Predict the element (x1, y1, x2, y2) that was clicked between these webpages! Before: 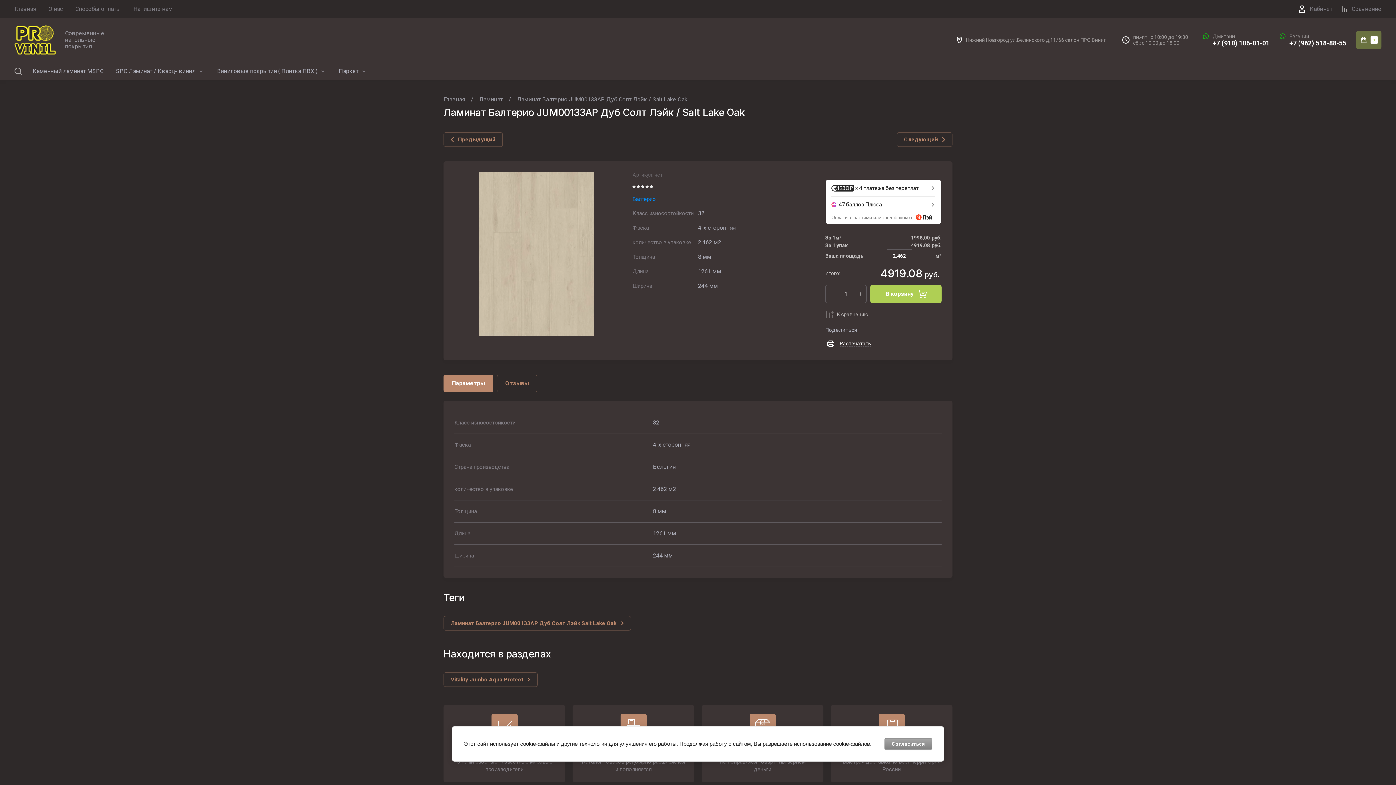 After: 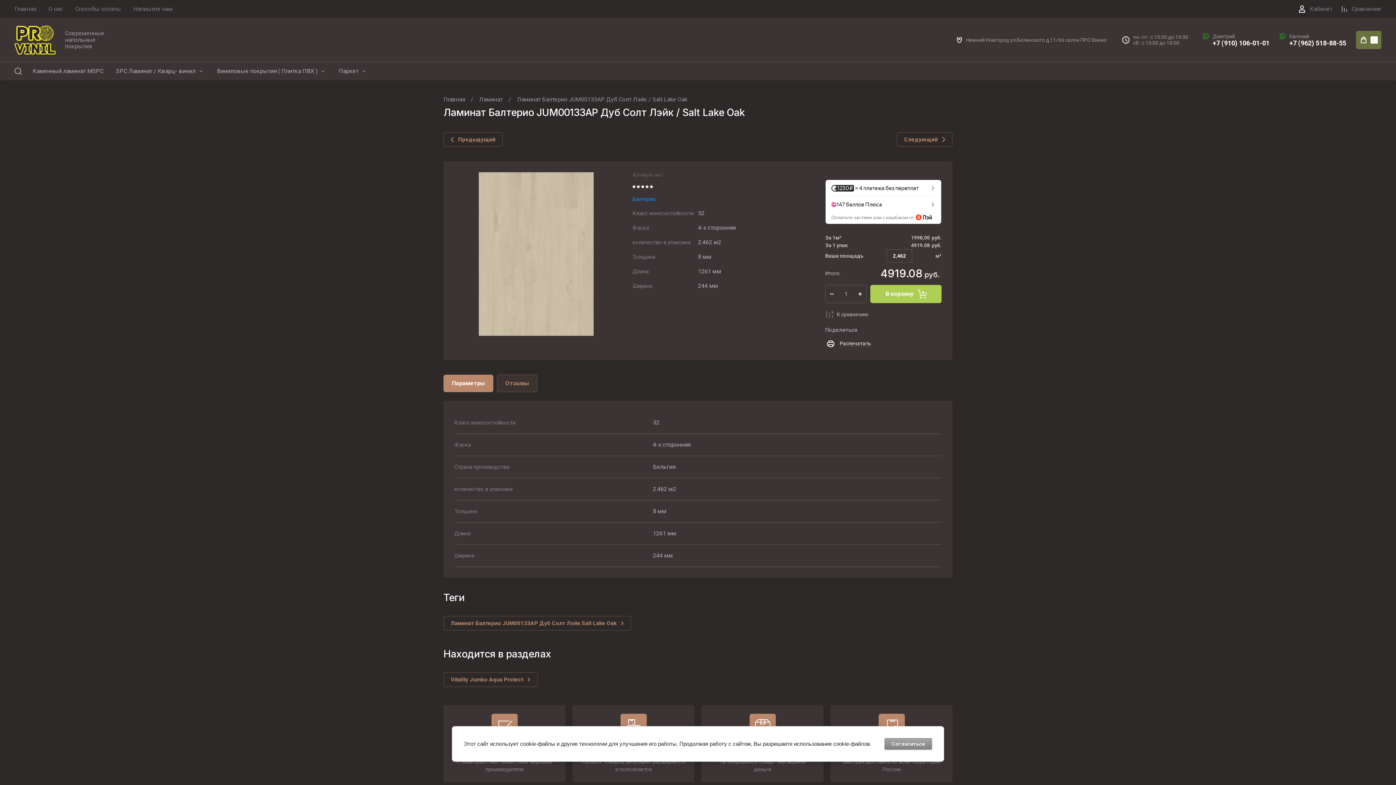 Action: bbox: (497, 374, 537, 392) label: Отзывы